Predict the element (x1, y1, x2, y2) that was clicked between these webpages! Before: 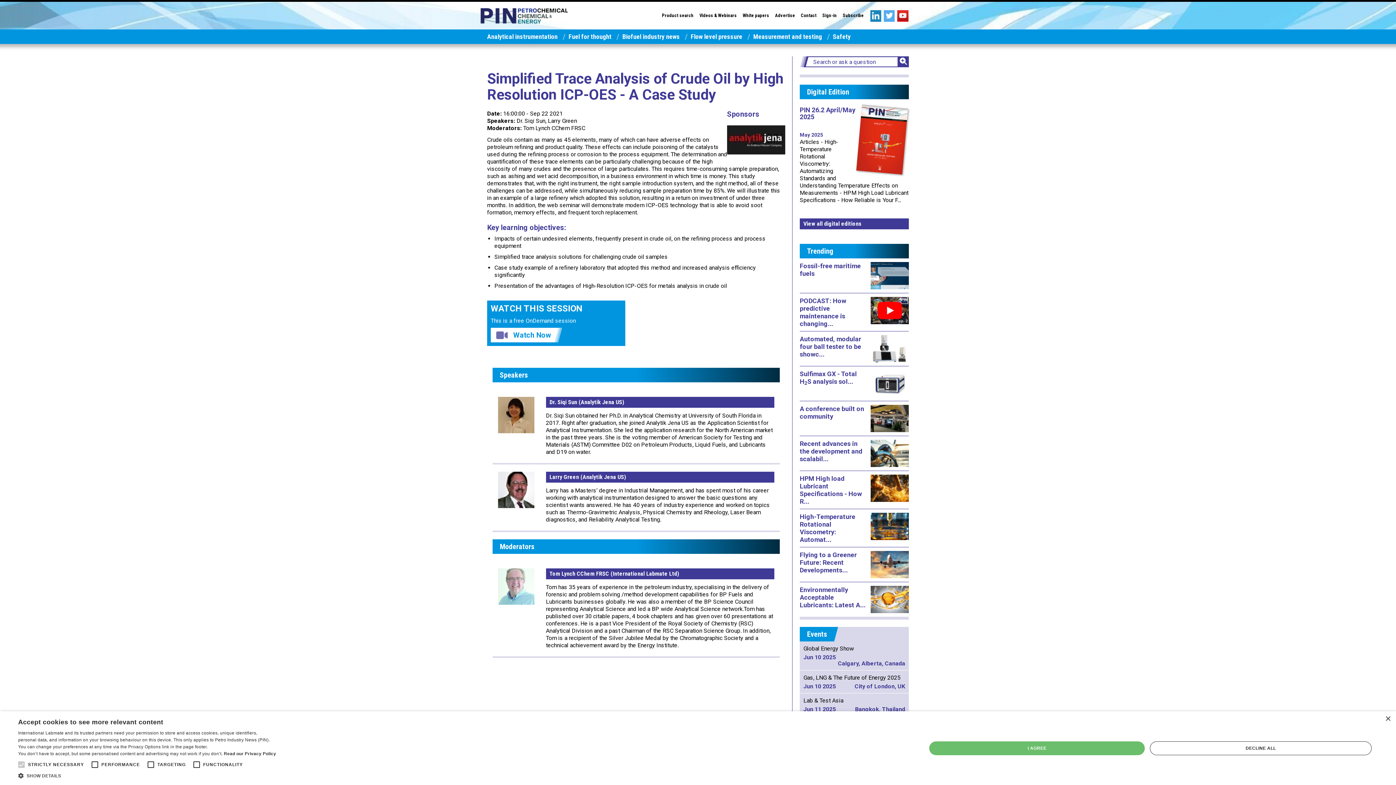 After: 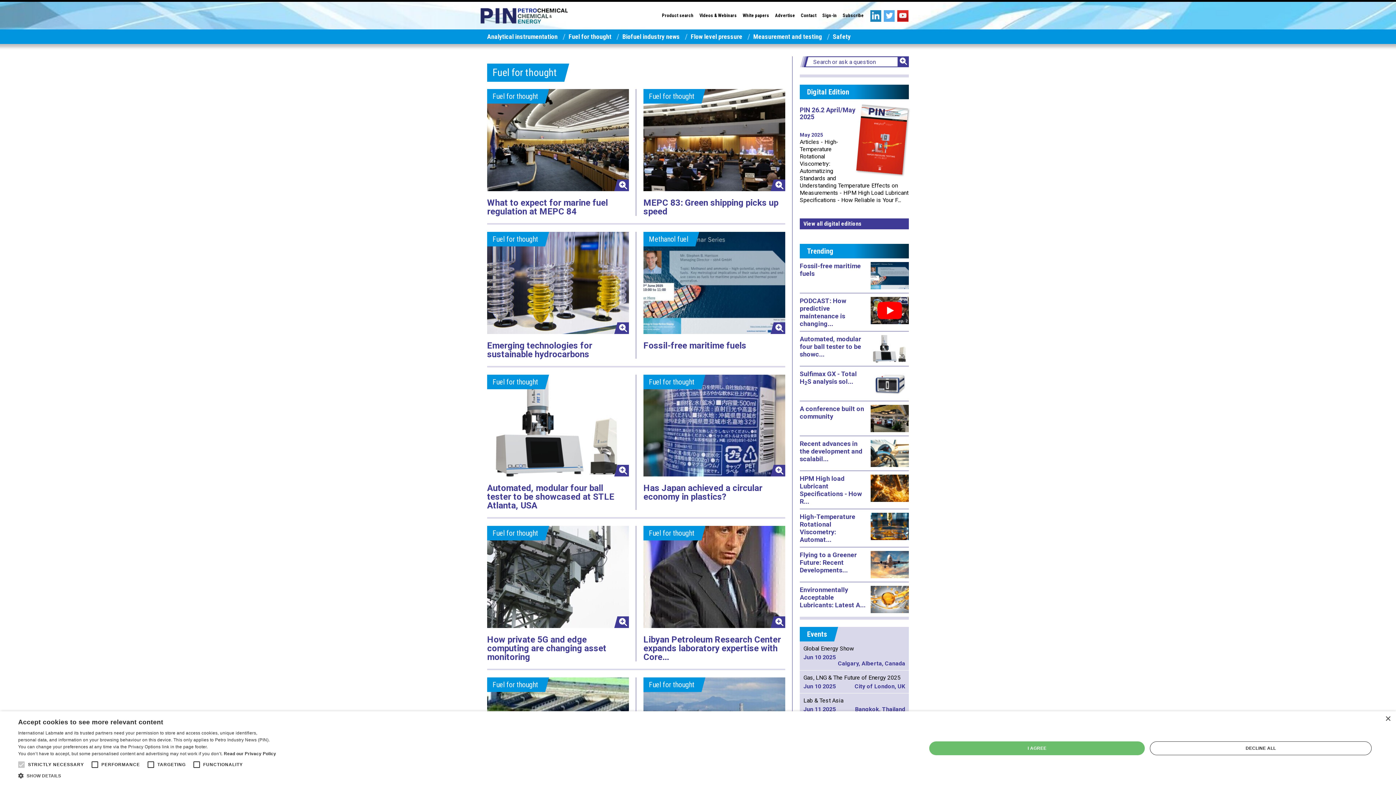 Action: label: Fuel for thought bbox: (565, 29, 615, 44)